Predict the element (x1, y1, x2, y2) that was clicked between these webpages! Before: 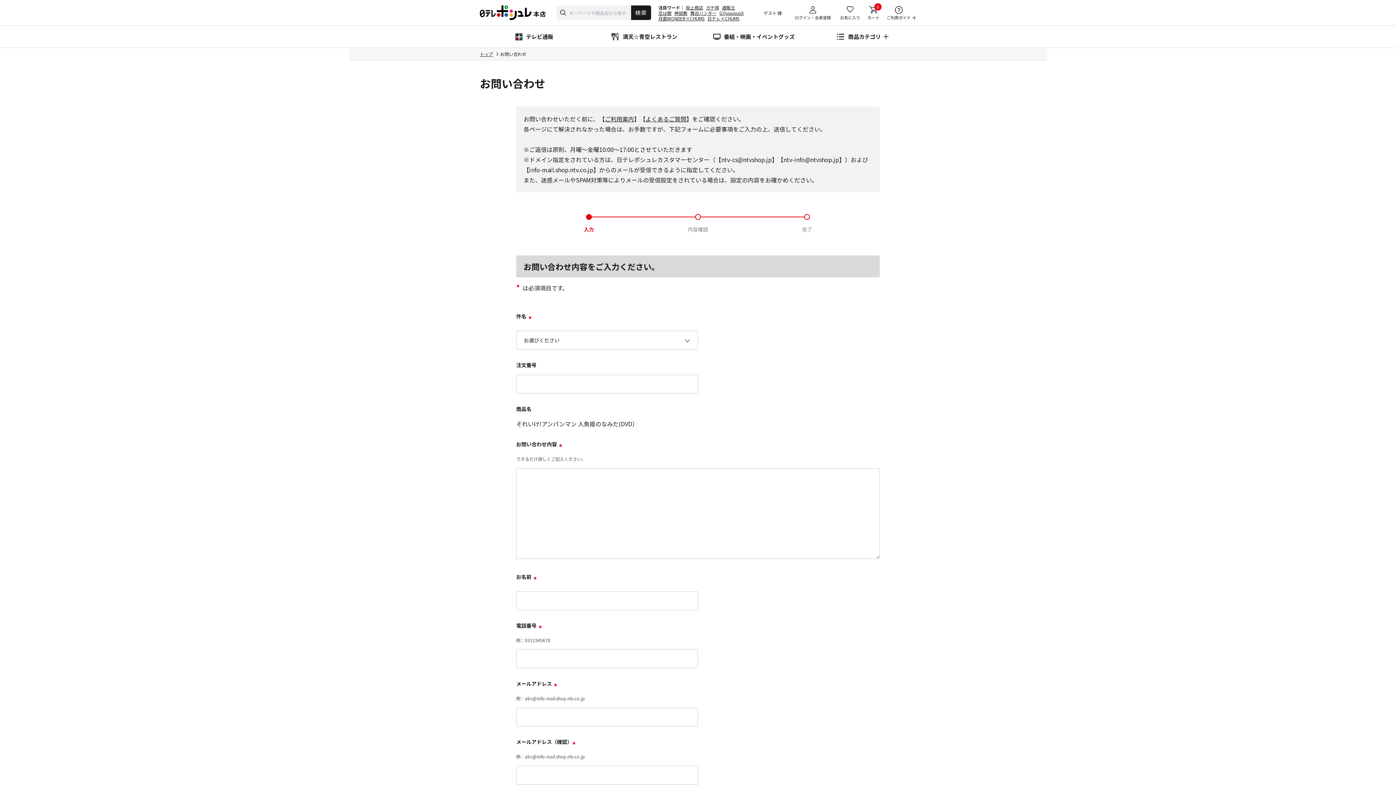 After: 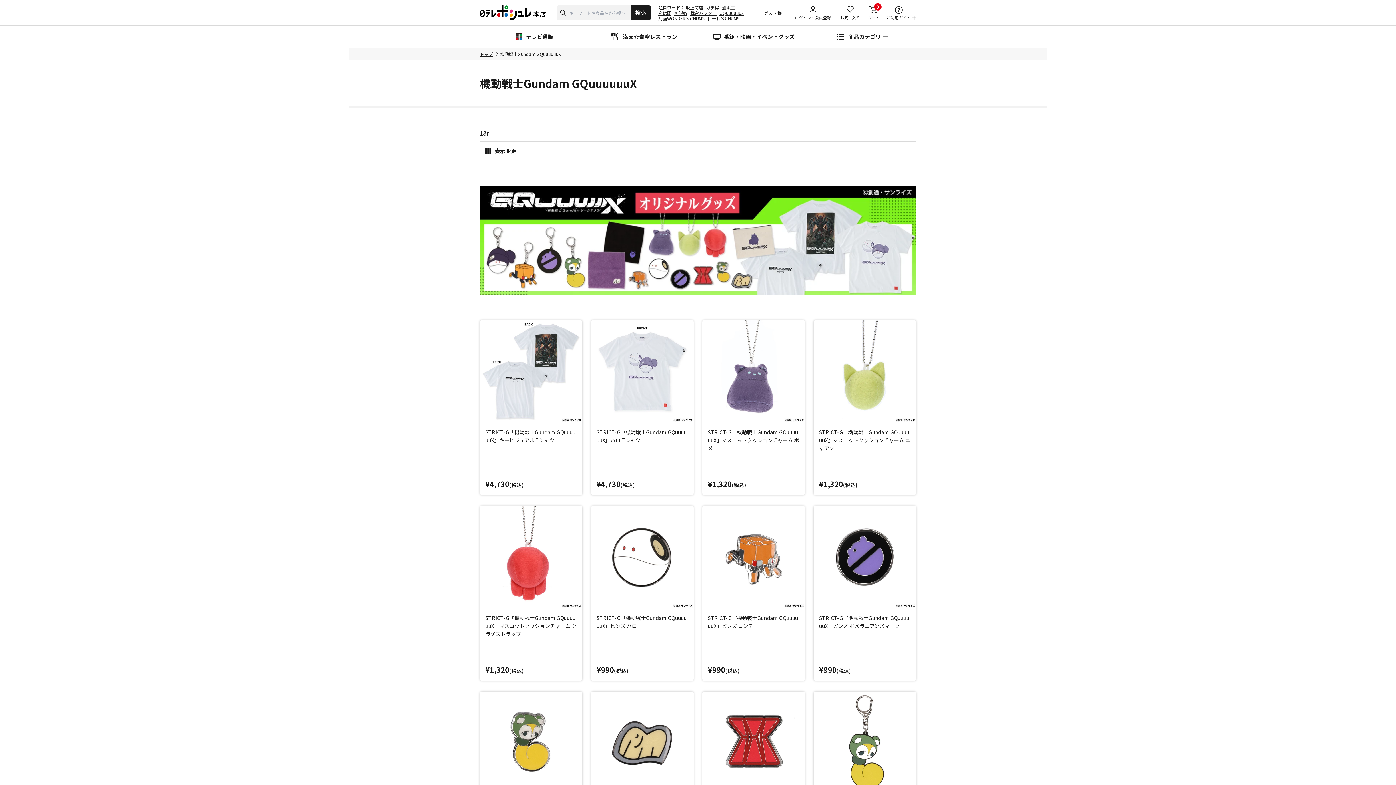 Action: bbox: (719, 9, 744, 15) label: GQuuuuuuX